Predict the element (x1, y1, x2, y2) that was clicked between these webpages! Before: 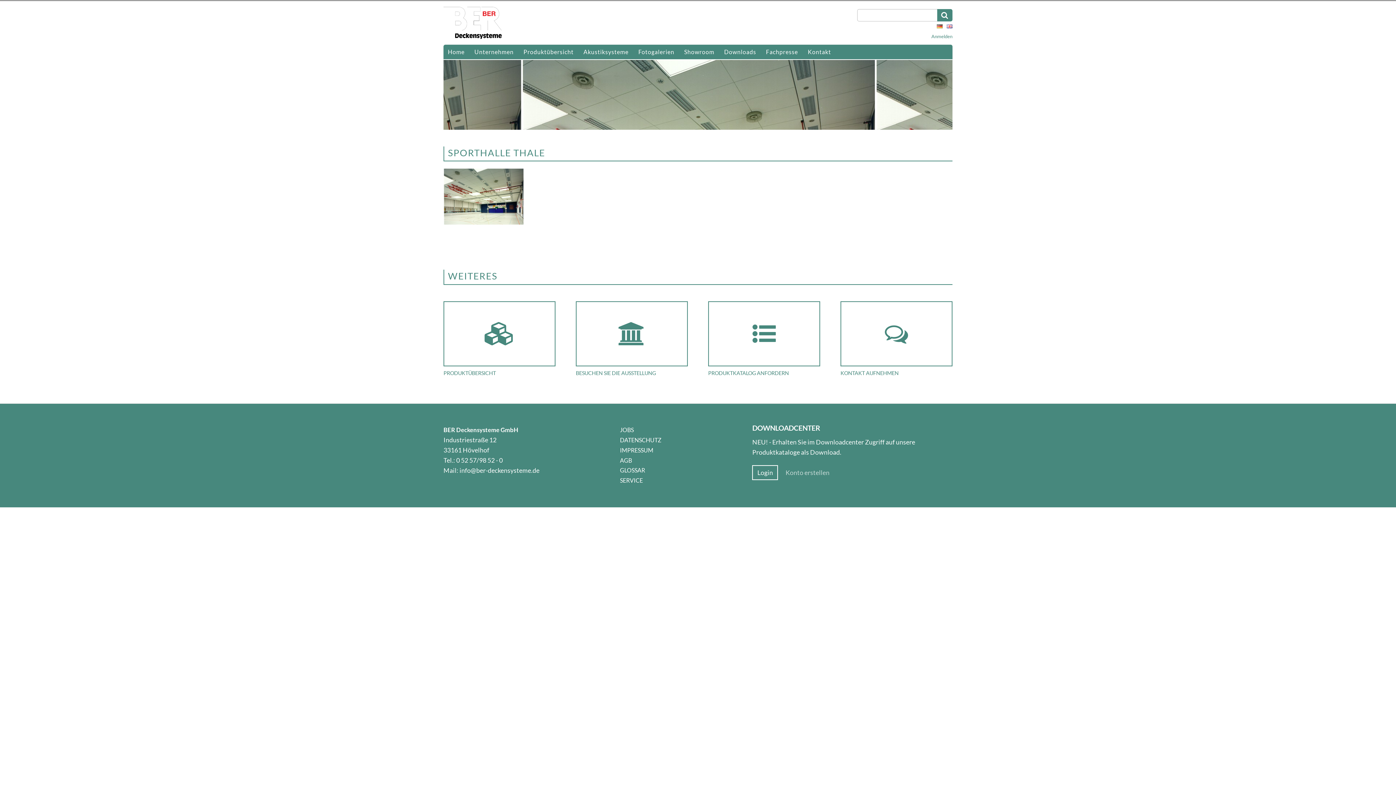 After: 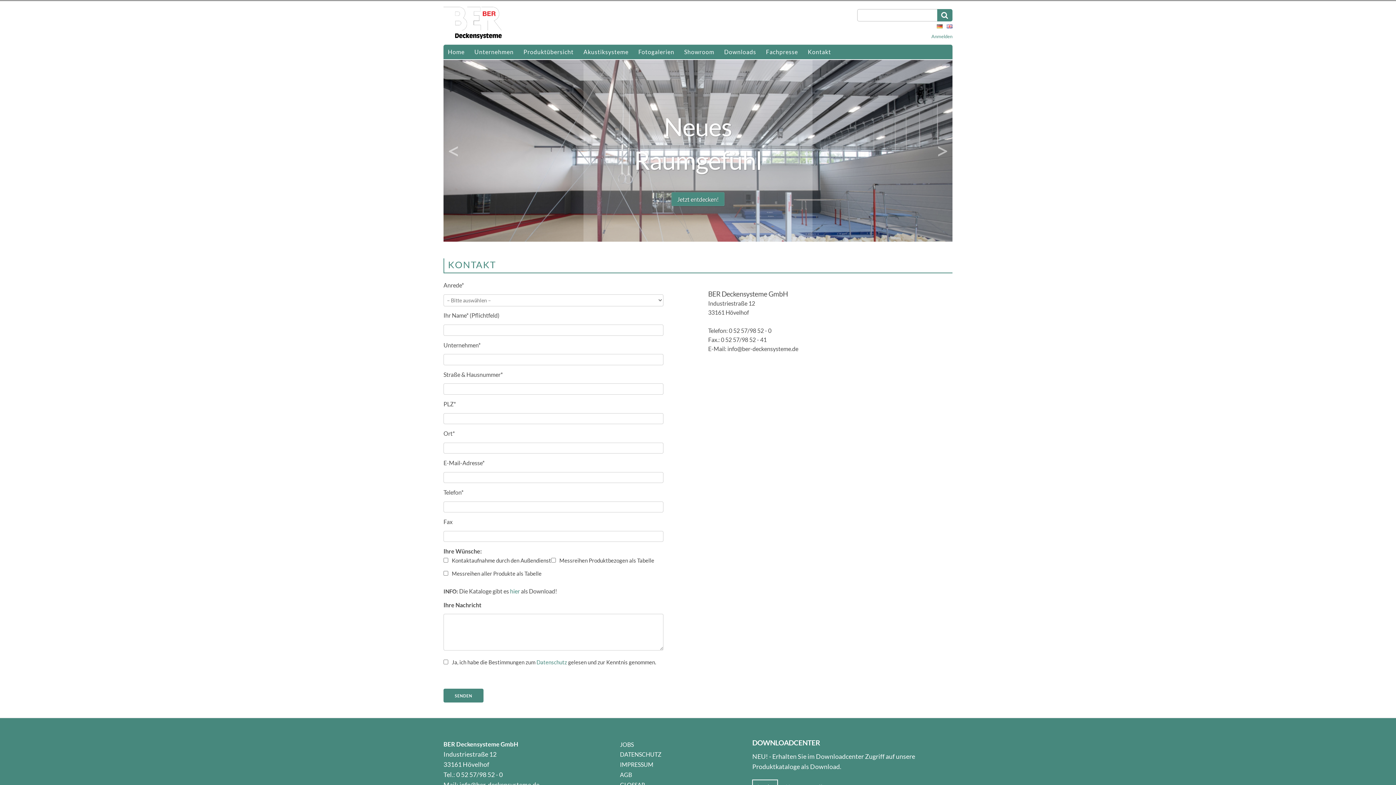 Action: bbox: (803, 44, 835, 59) label: Kontakt